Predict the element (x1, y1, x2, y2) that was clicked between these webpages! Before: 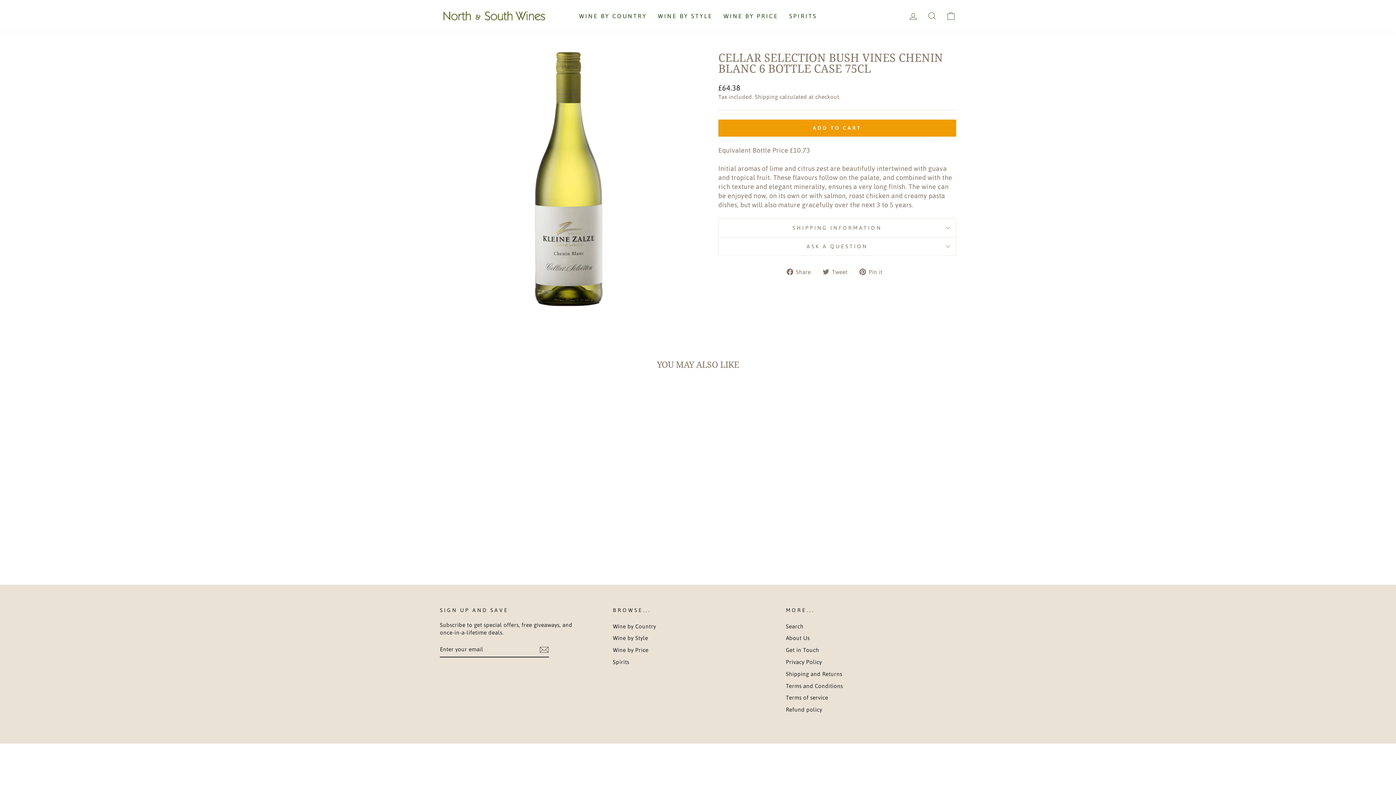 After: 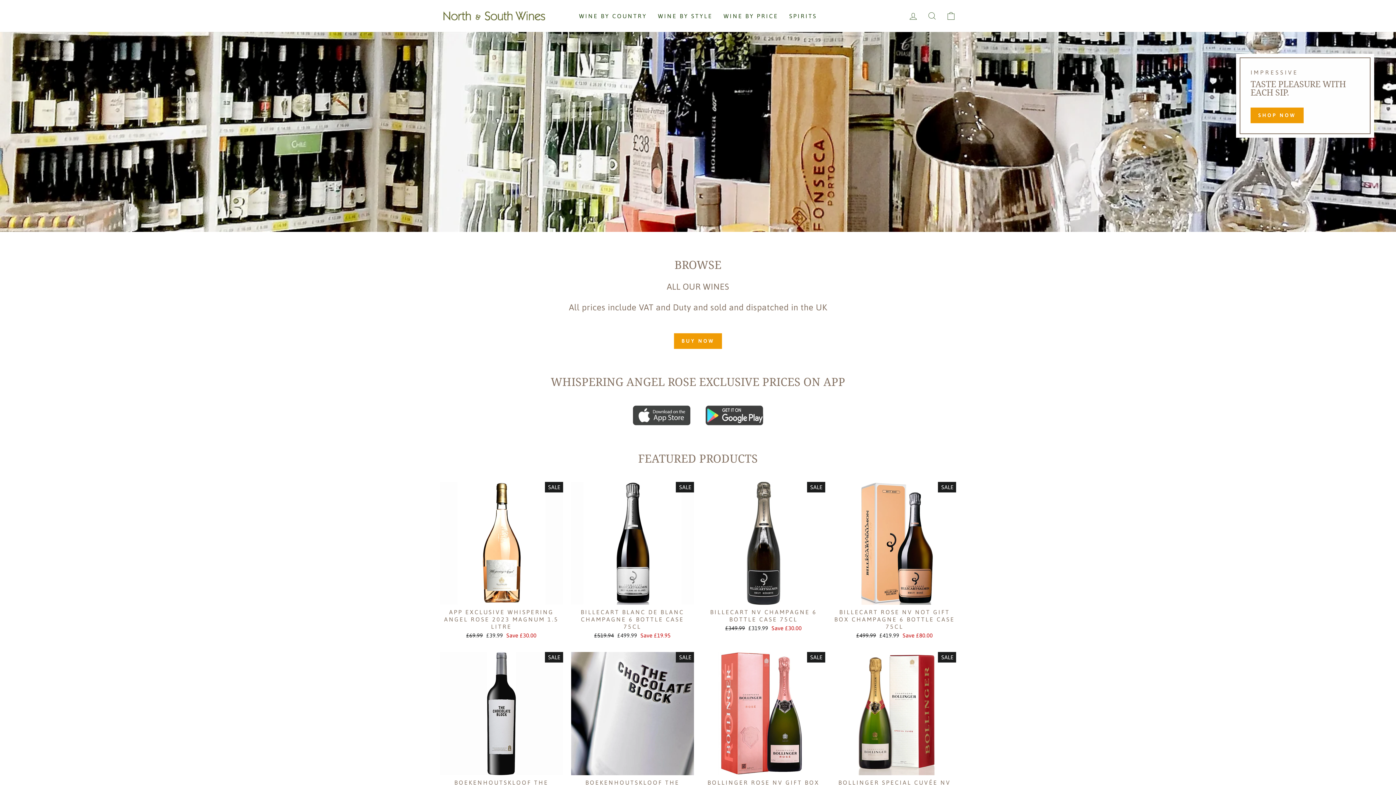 Action: bbox: (573, 9, 652, 22) label: WINE BY COUNTRY